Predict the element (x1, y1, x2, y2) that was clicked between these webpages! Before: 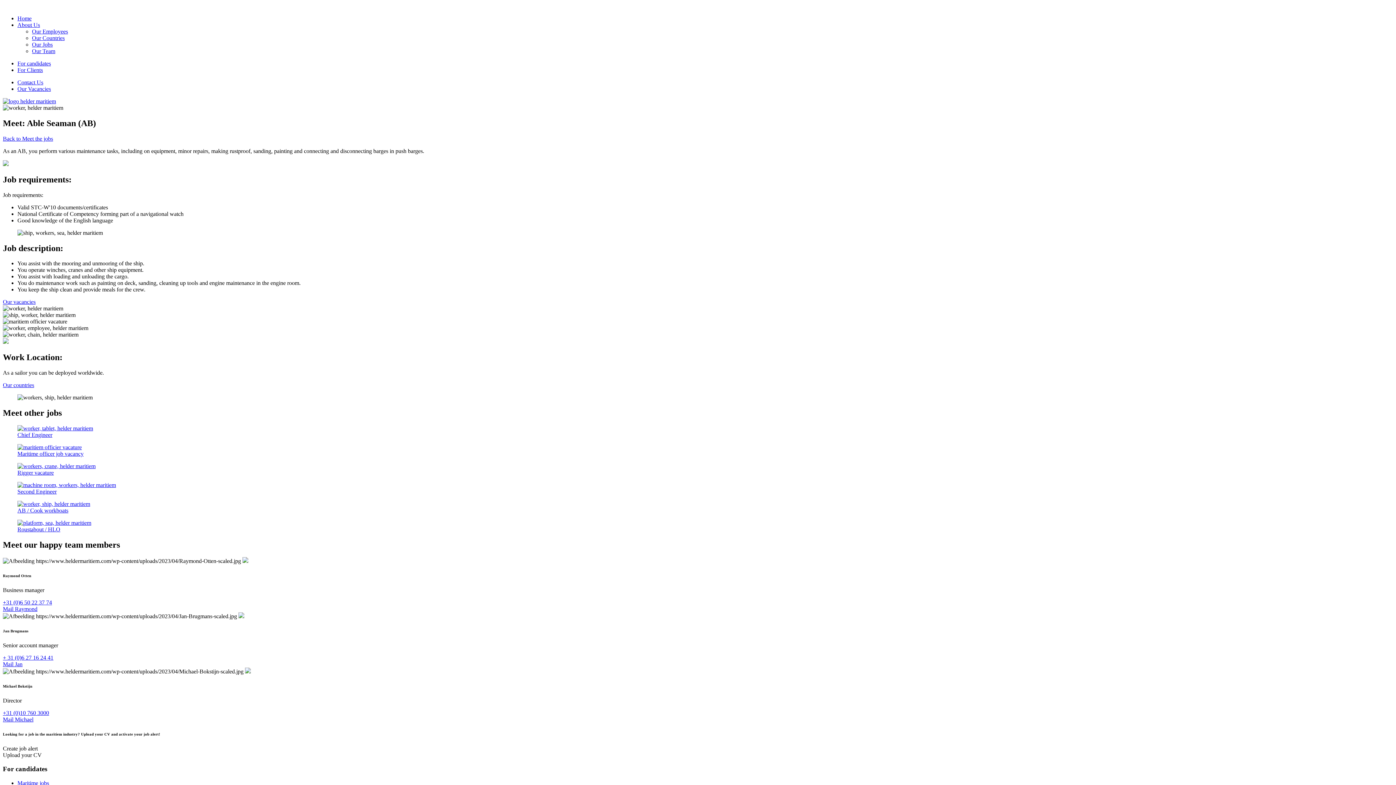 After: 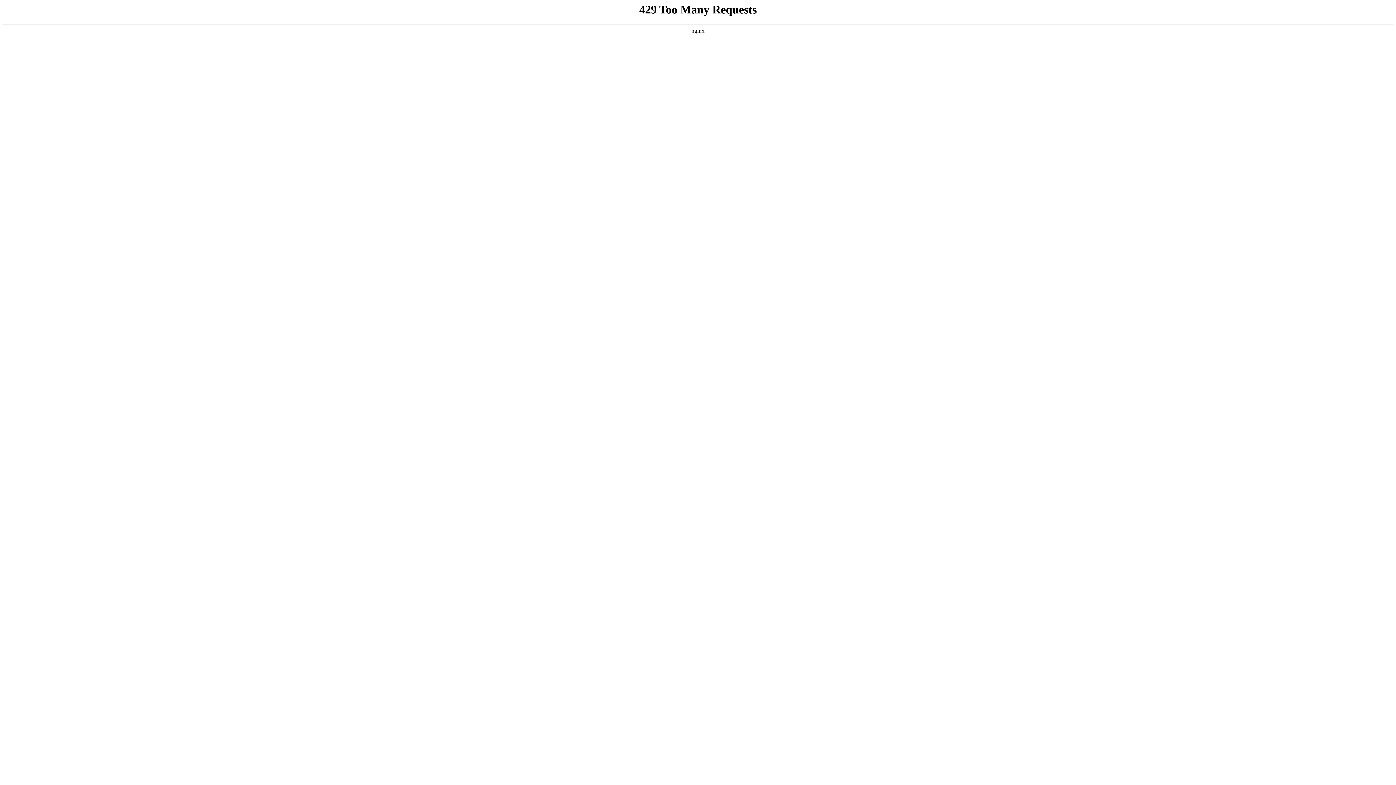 Action: bbox: (17, 79, 43, 85) label: Contact Us